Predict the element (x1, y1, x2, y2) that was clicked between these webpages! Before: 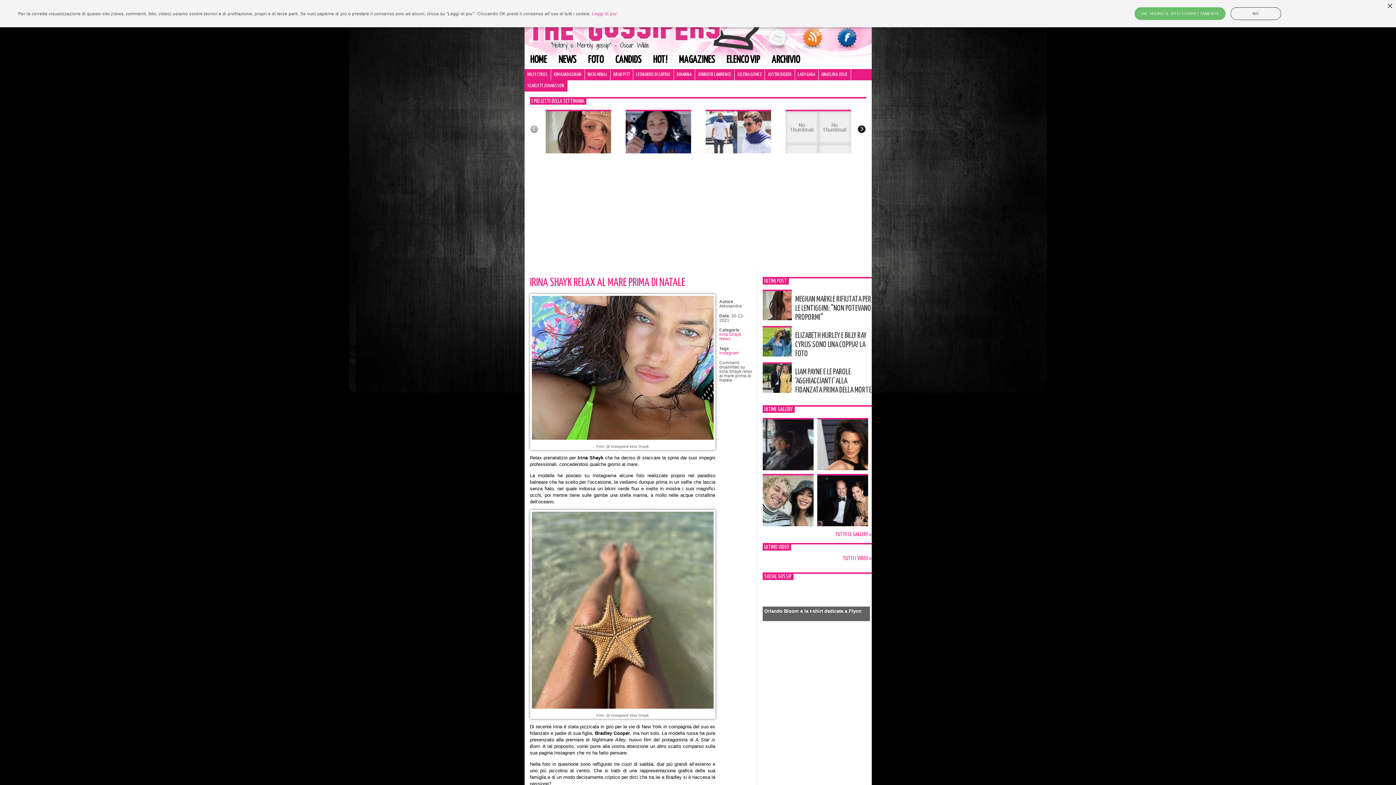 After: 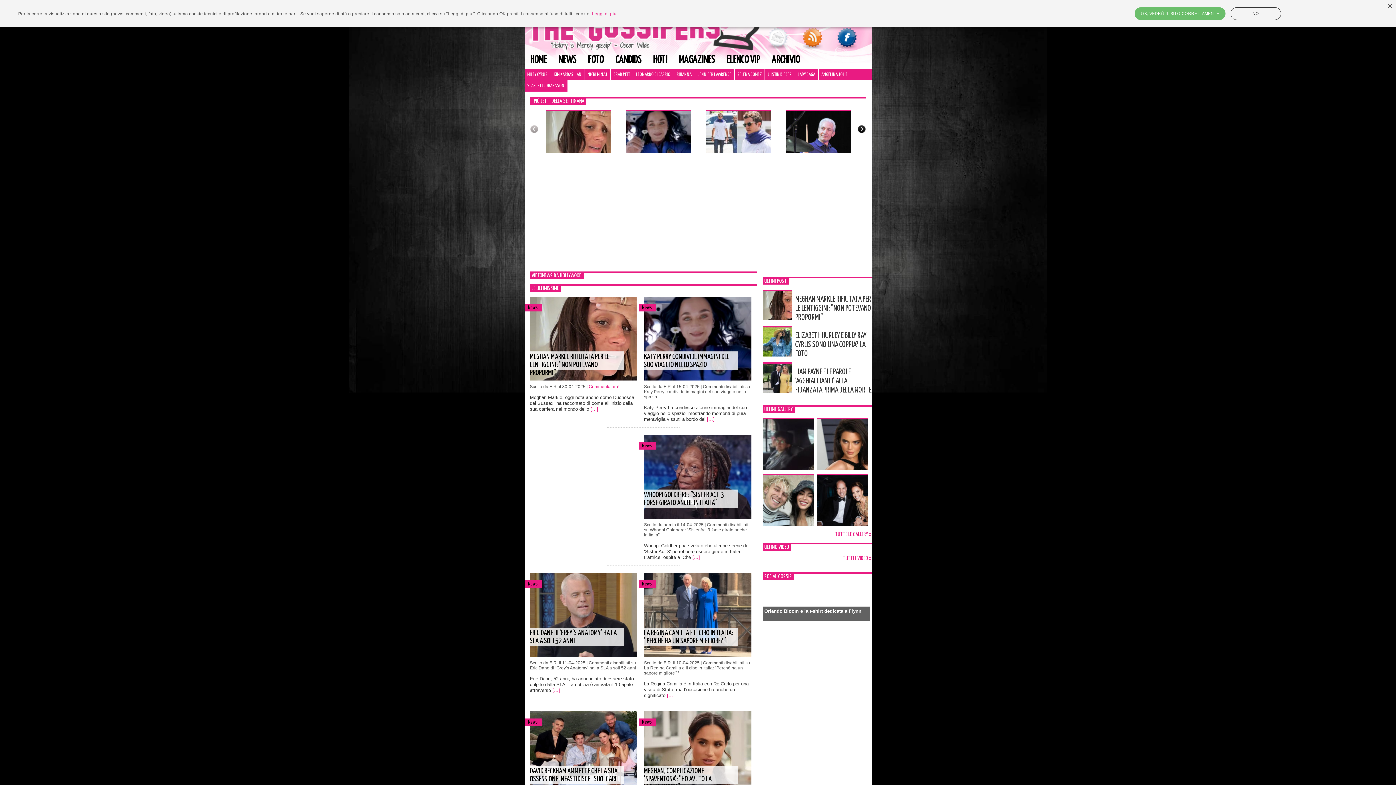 Action: label: NEWS bbox: (552, 51, 582, 69)